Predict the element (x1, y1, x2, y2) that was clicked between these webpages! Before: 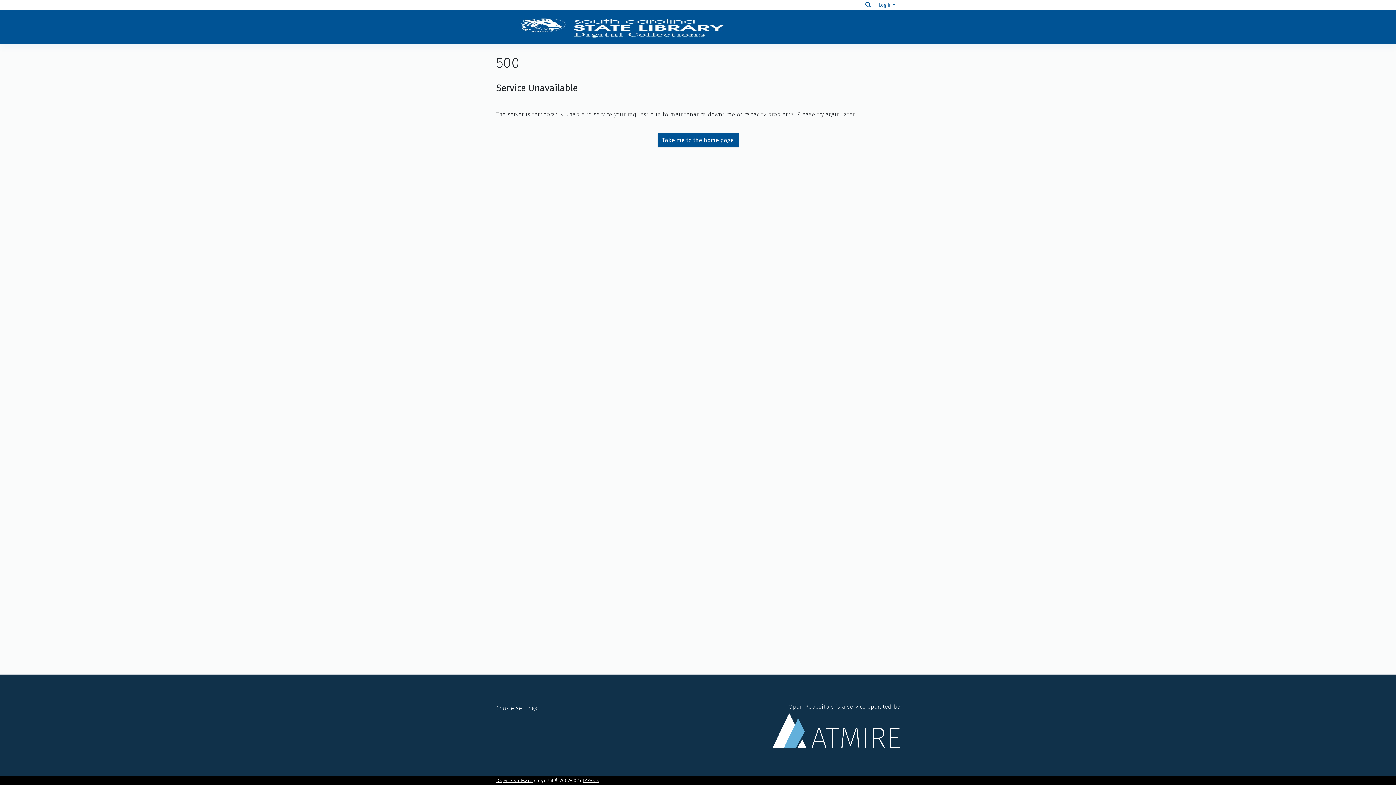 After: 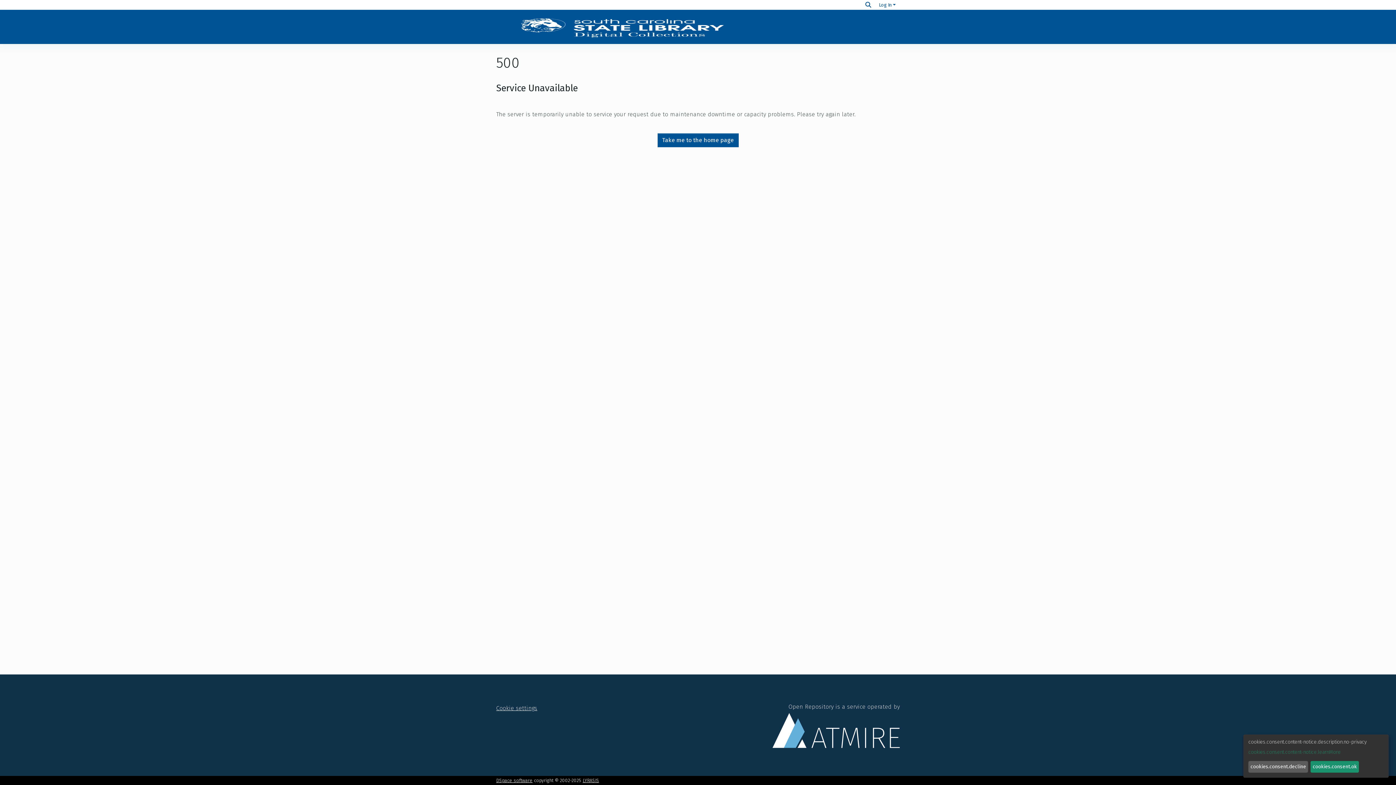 Action: bbox: (496, 705, 536, 711) label: Cookie settings